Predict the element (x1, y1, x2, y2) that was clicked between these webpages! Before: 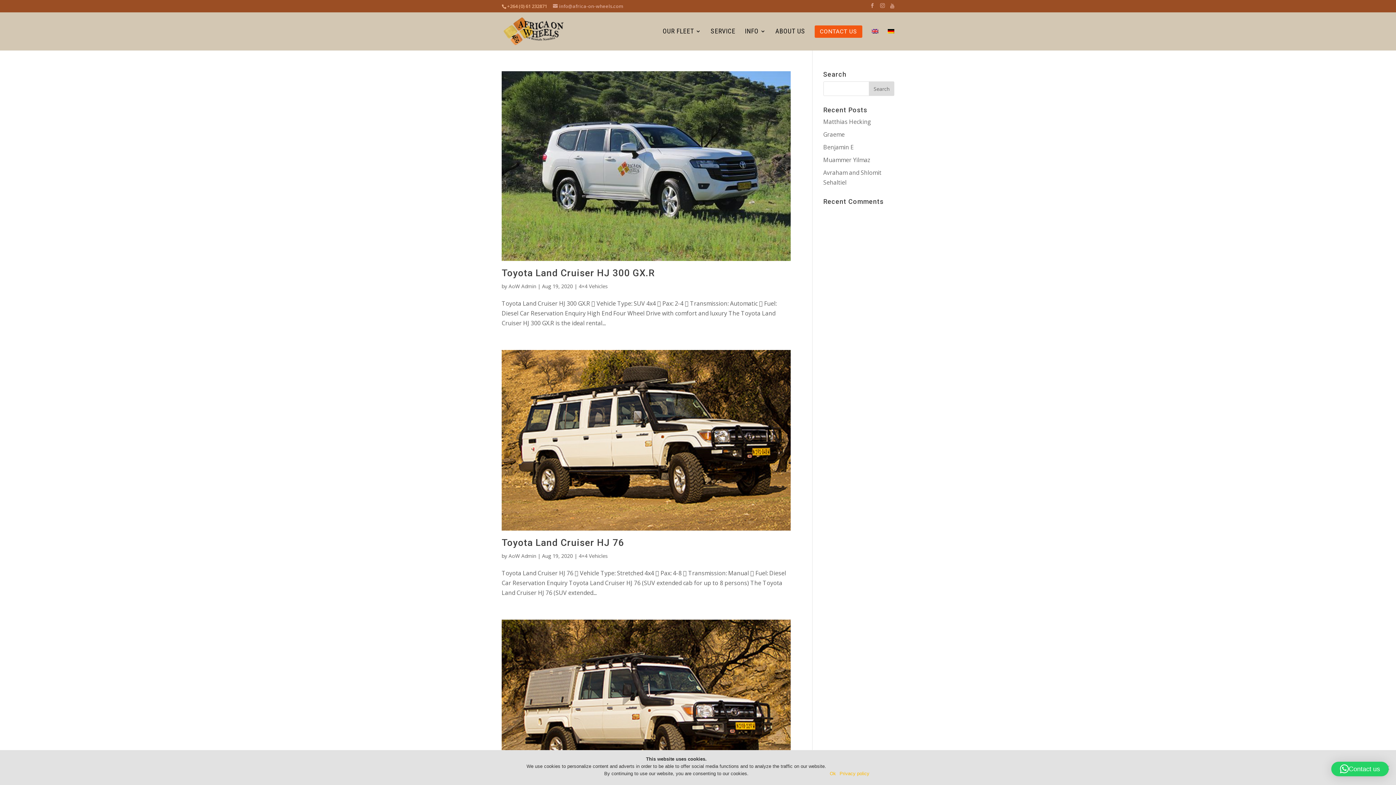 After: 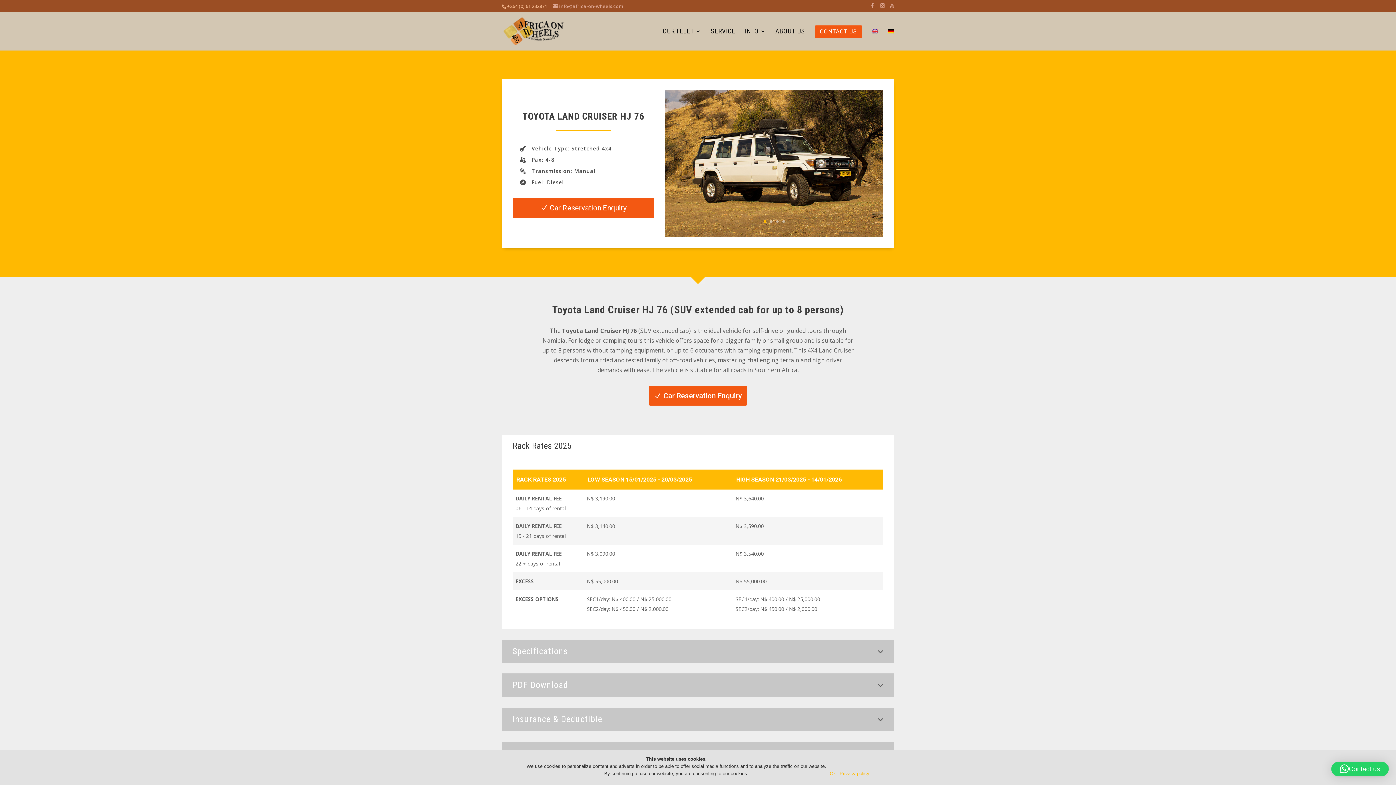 Action: bbox: (501, 350, 790, 530)